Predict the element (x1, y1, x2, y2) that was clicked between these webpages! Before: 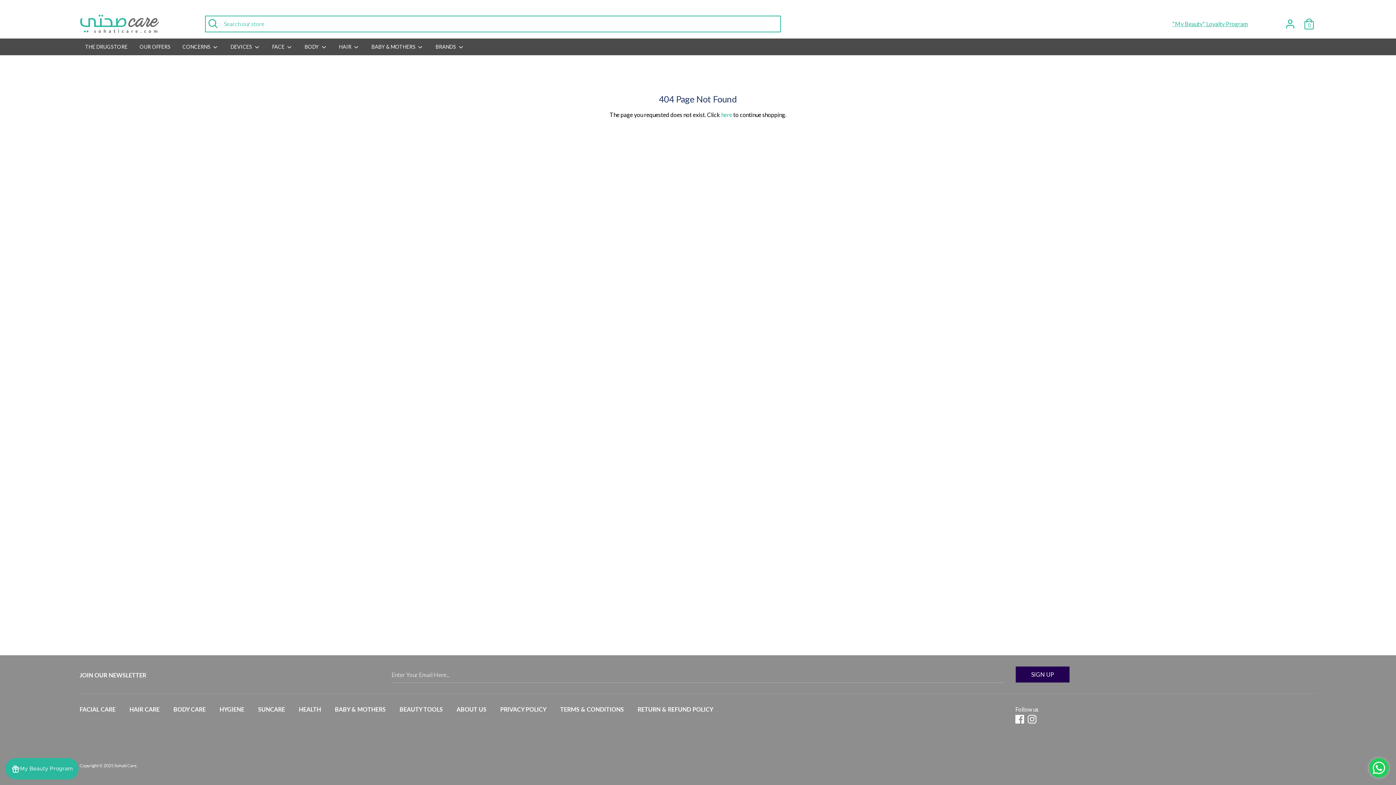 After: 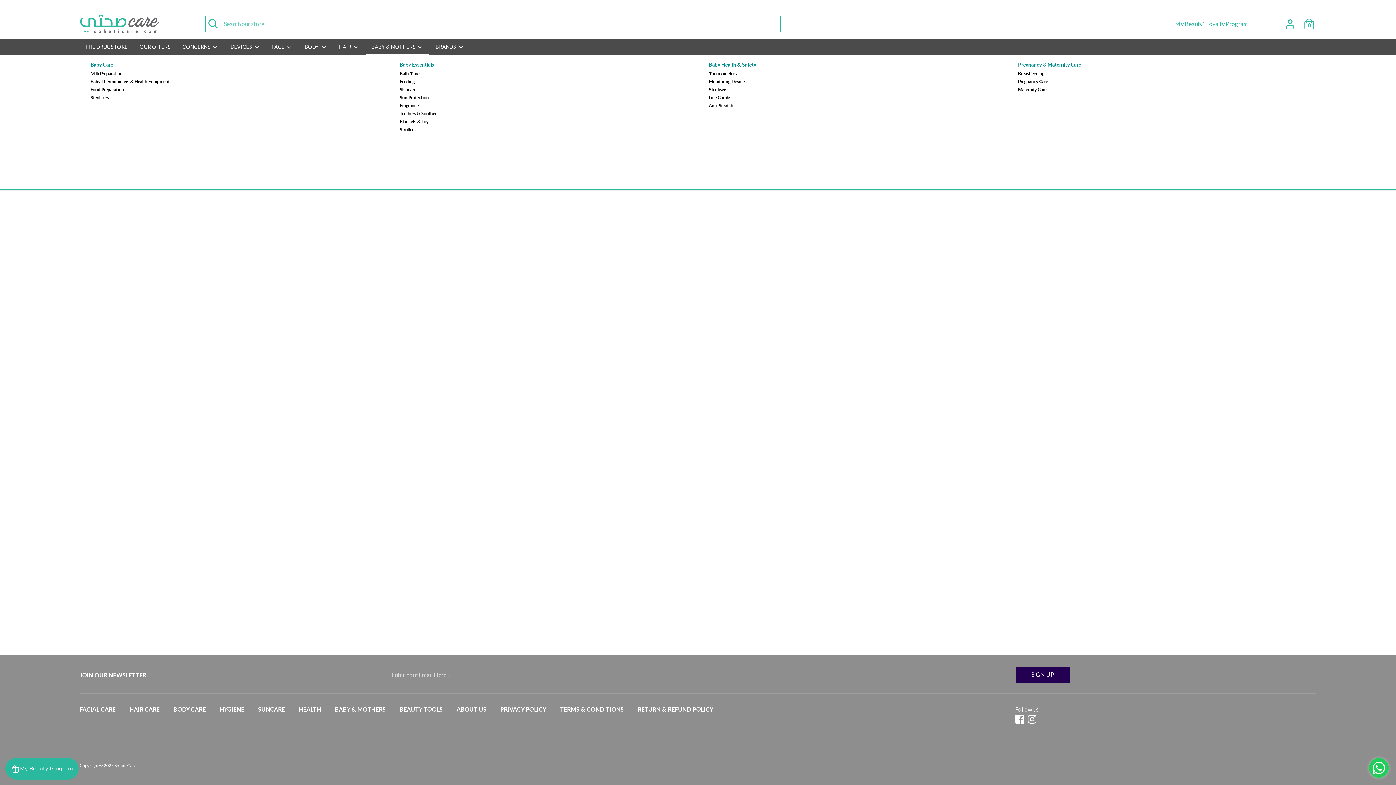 Action: label: BABY & MOTHERS  bbox: (366, 38, 429, 55)